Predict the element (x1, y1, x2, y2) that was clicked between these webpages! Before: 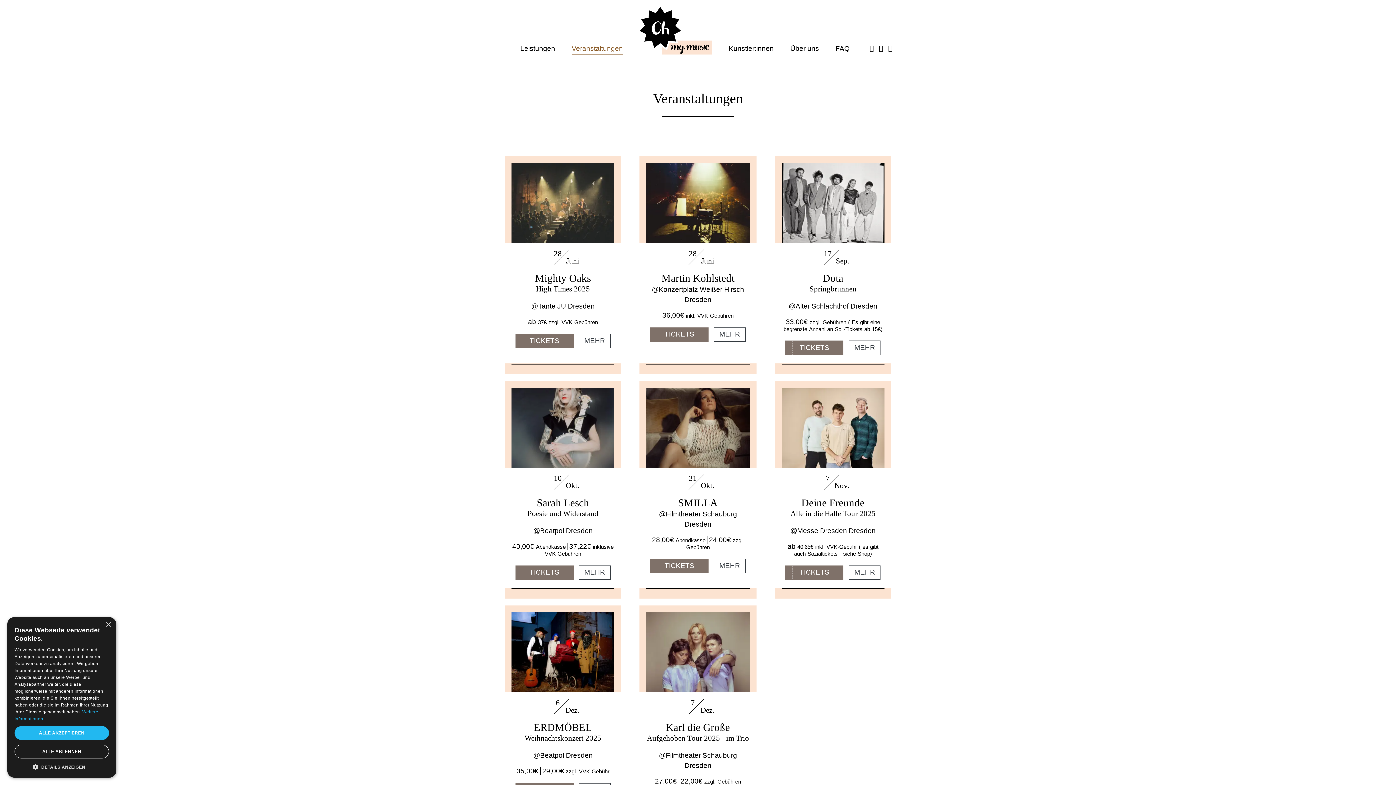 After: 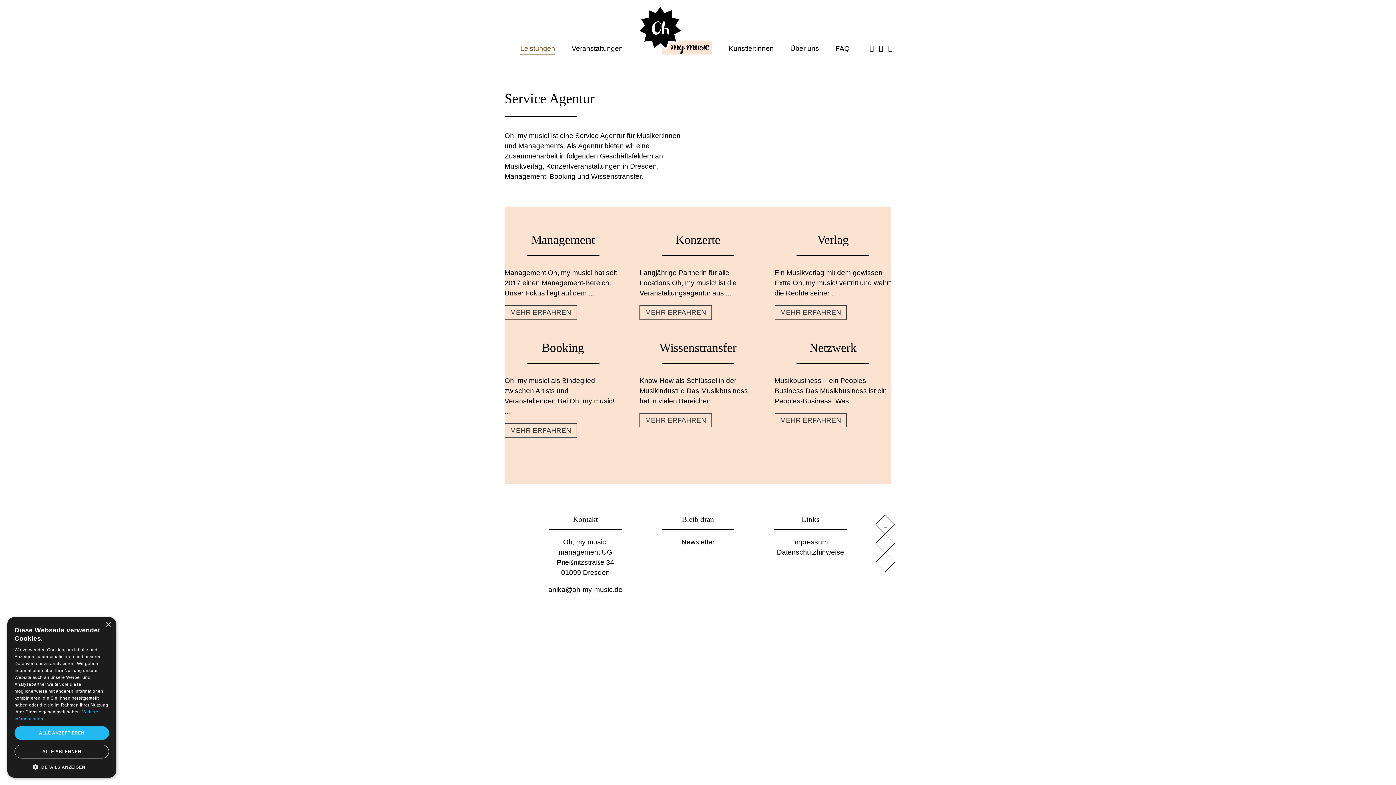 Action: bbox: (520, 43, 555, 54) label: Leistungen